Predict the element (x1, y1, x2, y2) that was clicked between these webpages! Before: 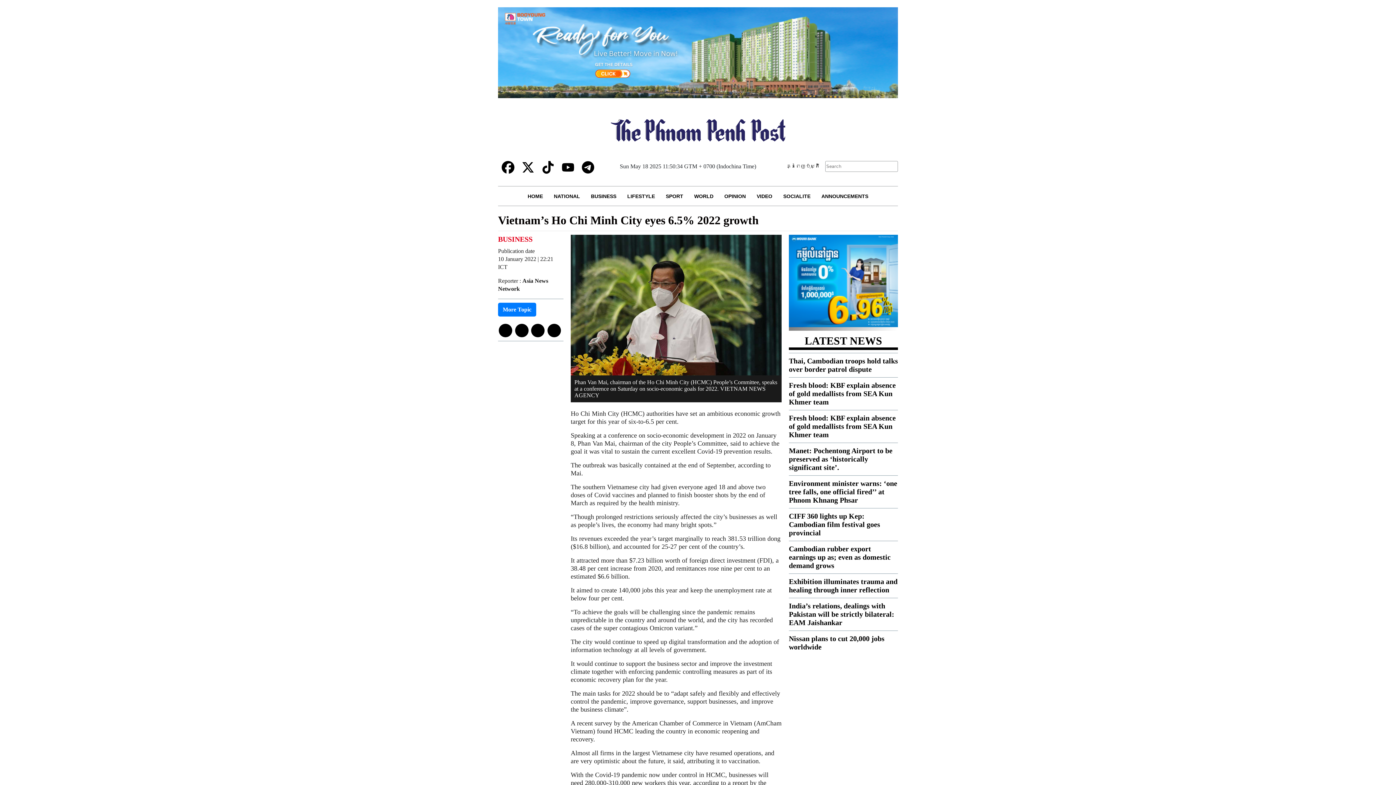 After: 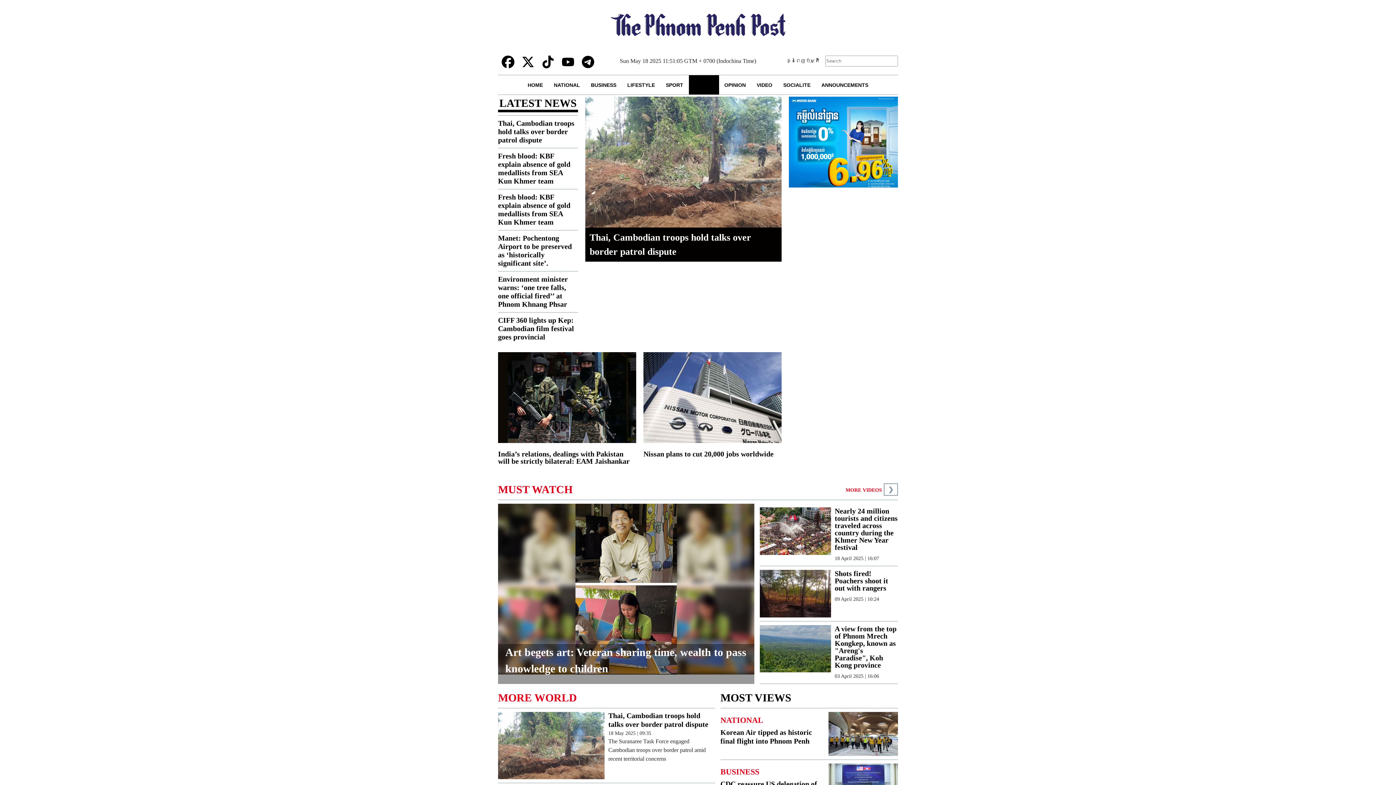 Action: label: WORLD bbox: (688, 186, 719, 205)